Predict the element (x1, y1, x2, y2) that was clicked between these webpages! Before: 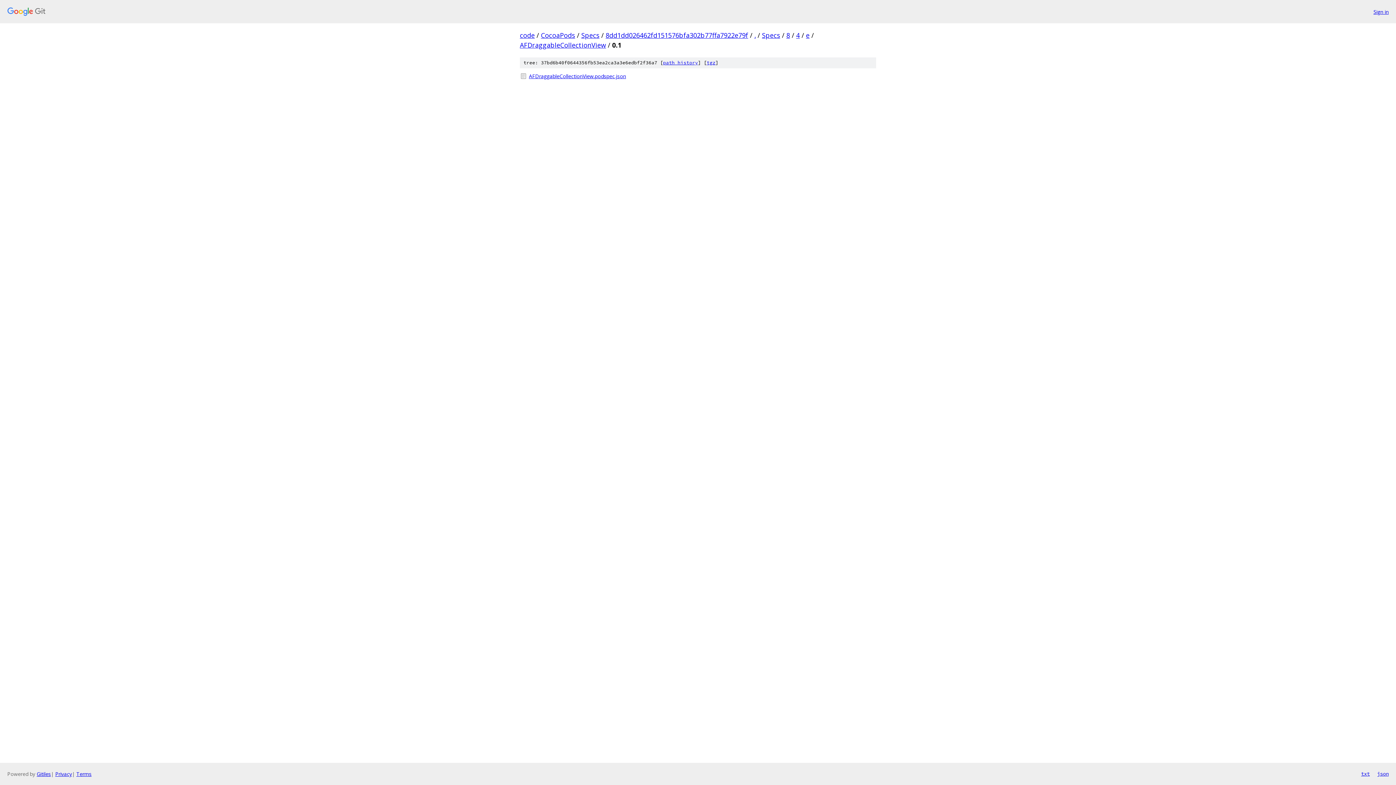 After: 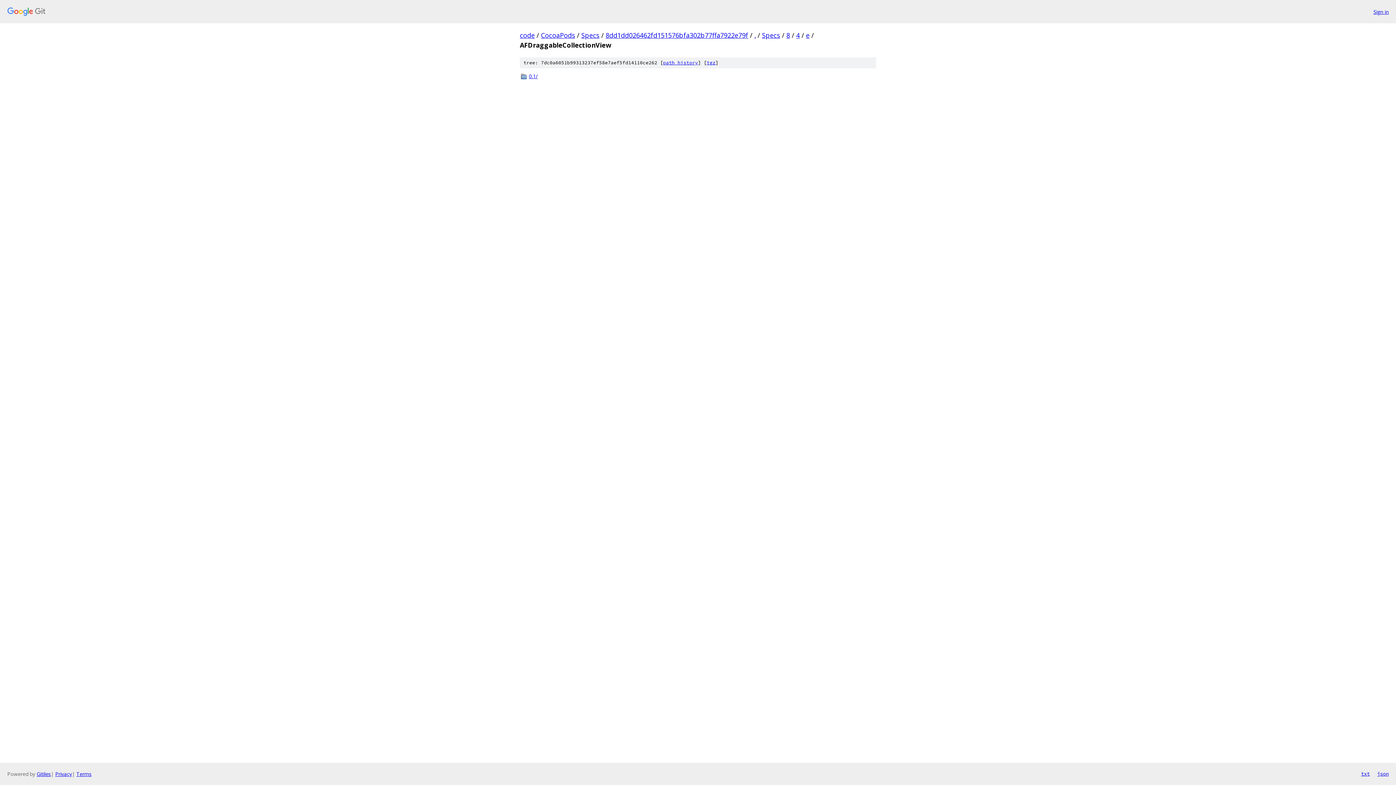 Action: bbox: (520, 40, 606, 49) label: AFDraggableCollectionView